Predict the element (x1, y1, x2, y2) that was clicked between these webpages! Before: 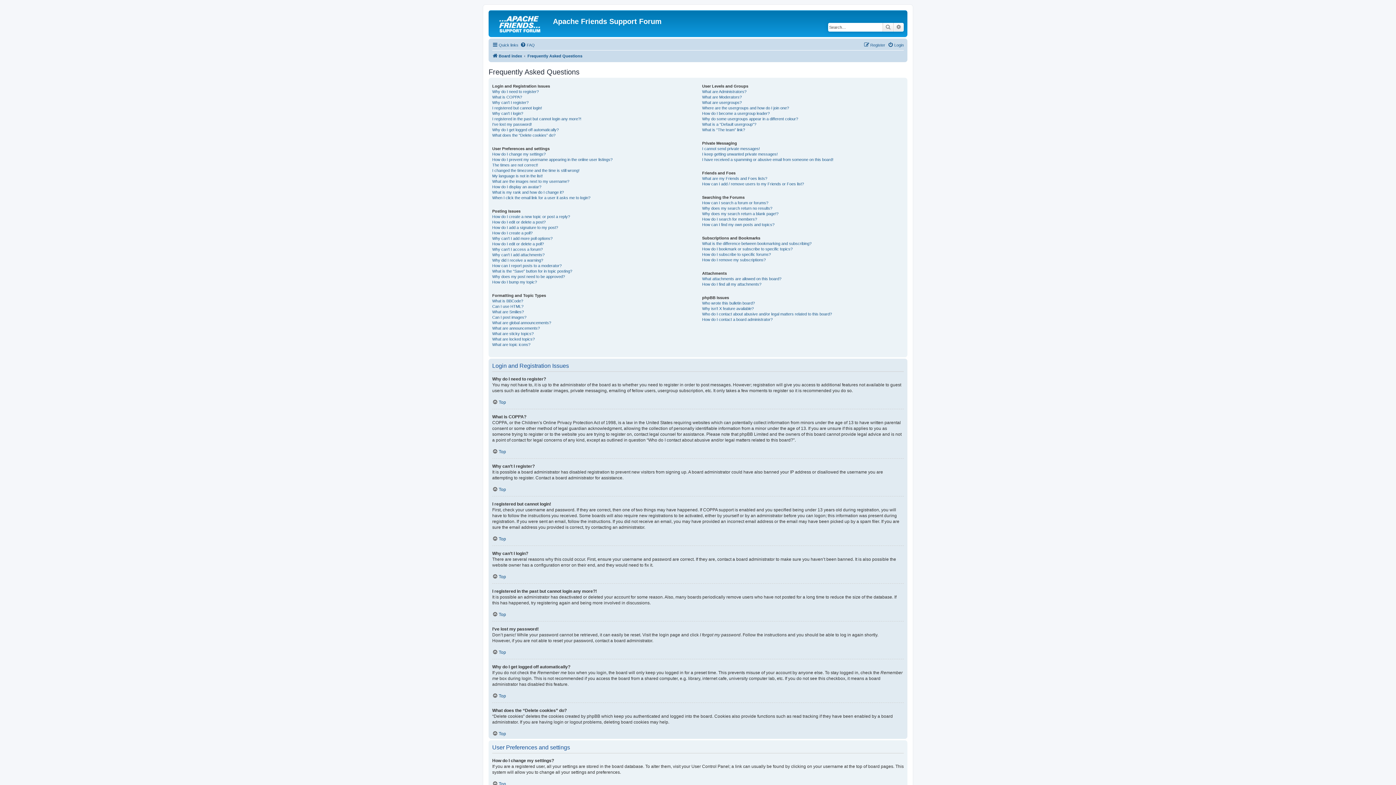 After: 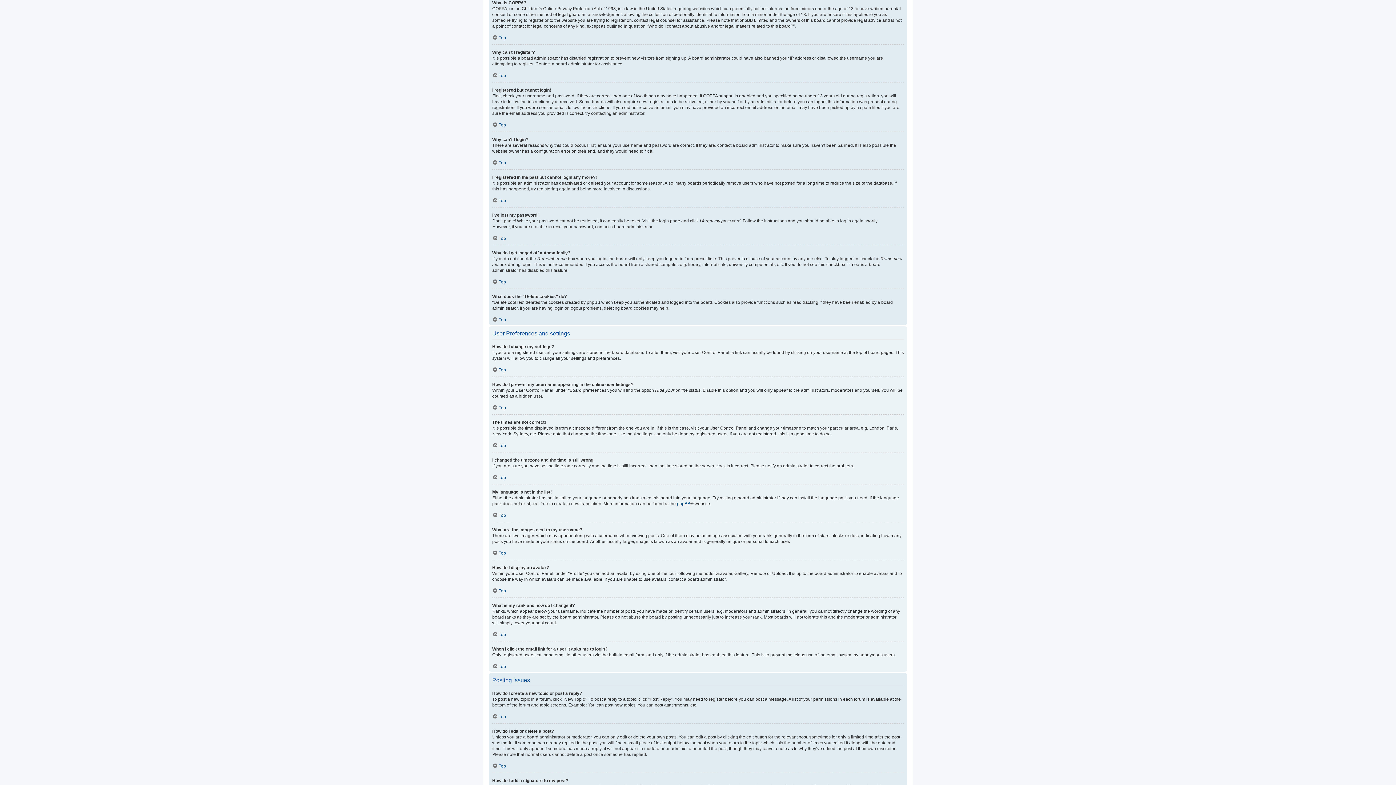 Action: label: What is COPPA? bbox: (492, 94, 522, 100)